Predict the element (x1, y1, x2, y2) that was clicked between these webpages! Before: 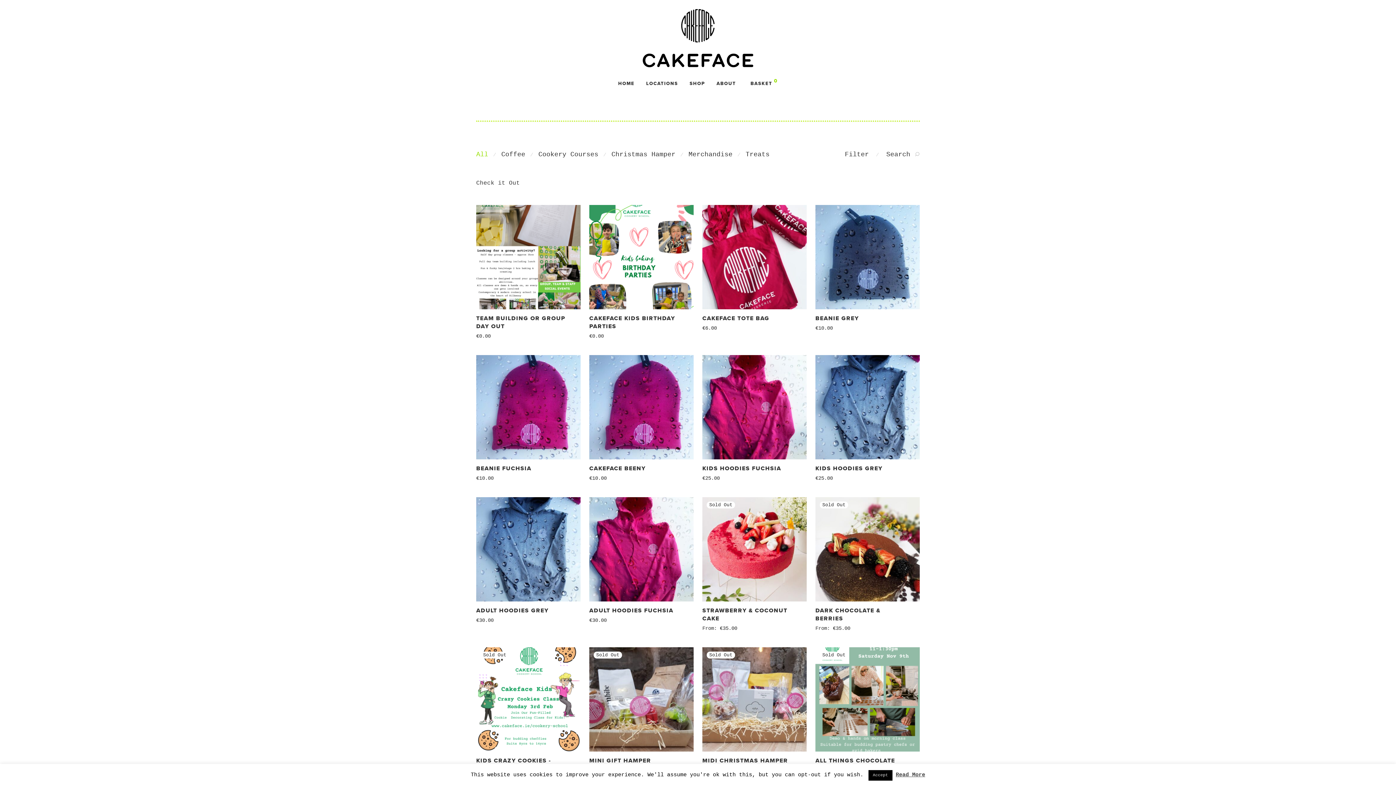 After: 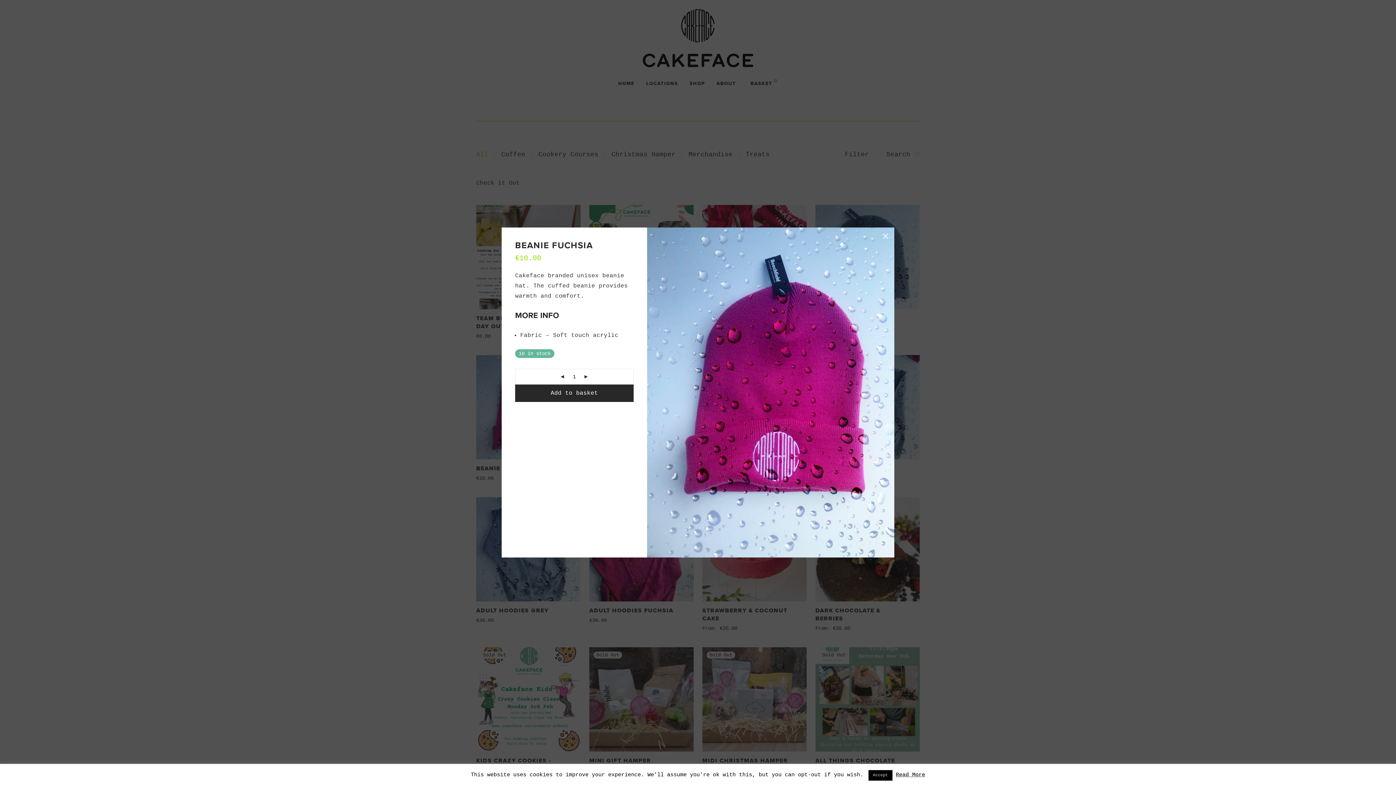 Action: label: Show more bbox: (517, 473, 543, 483)